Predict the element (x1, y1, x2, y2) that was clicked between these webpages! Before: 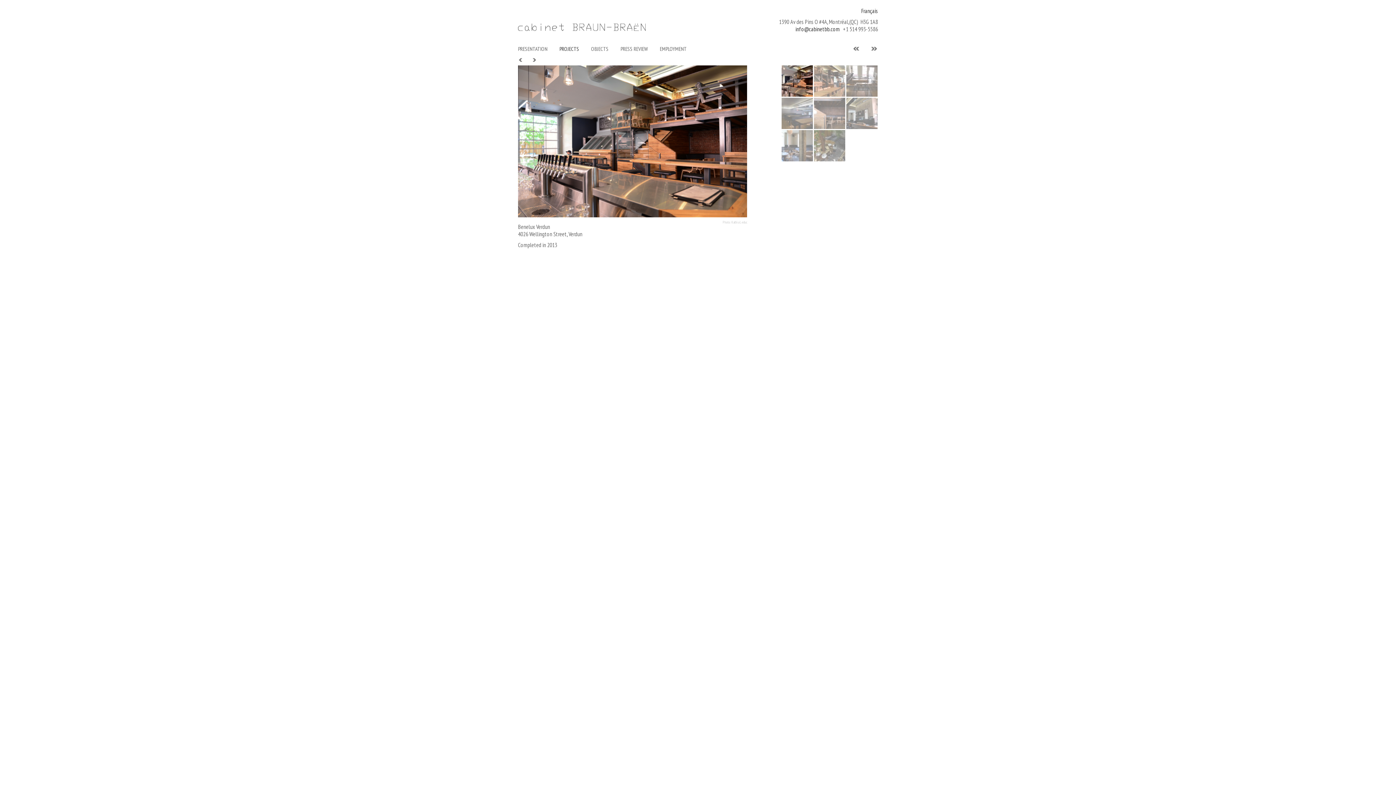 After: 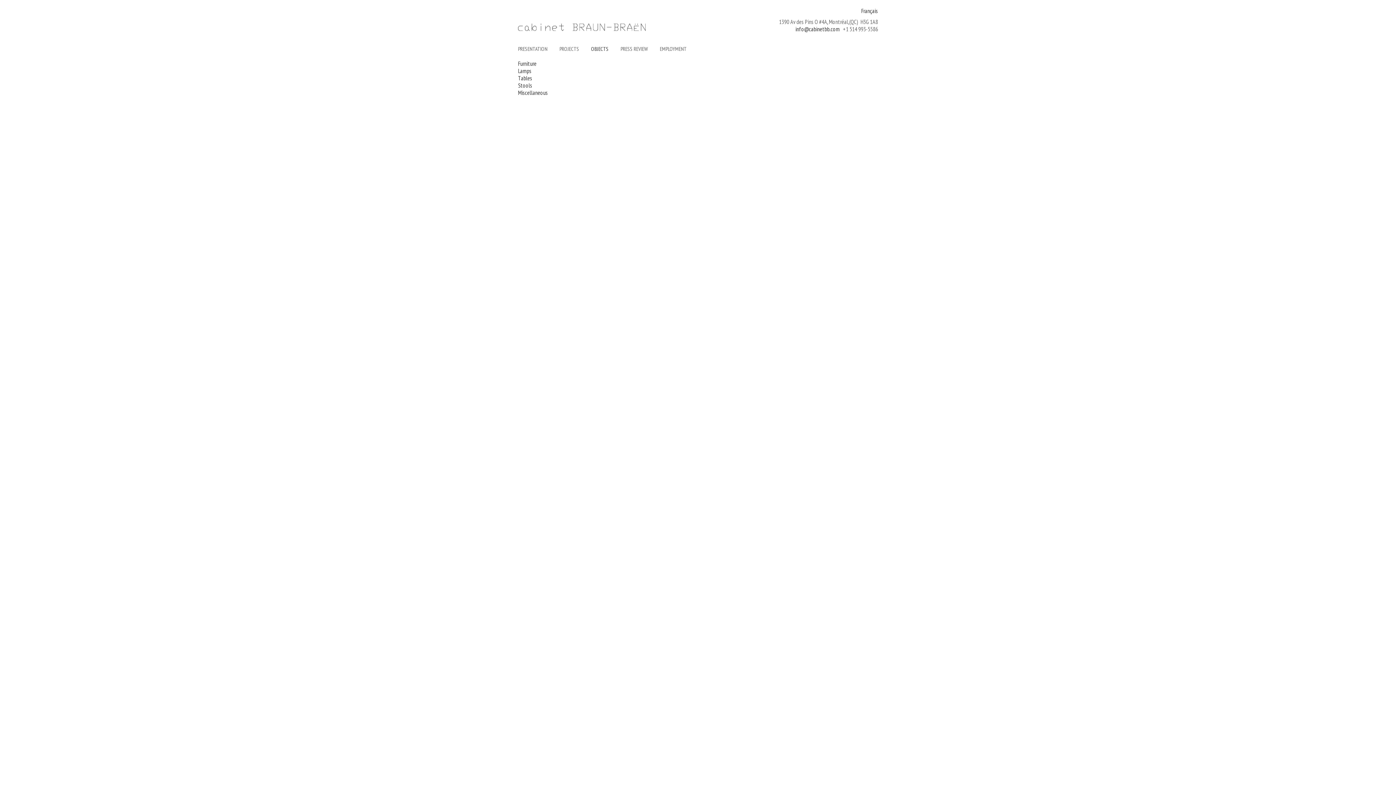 Action: bbox: (591, 45, 613, 60) label: OBJECTS